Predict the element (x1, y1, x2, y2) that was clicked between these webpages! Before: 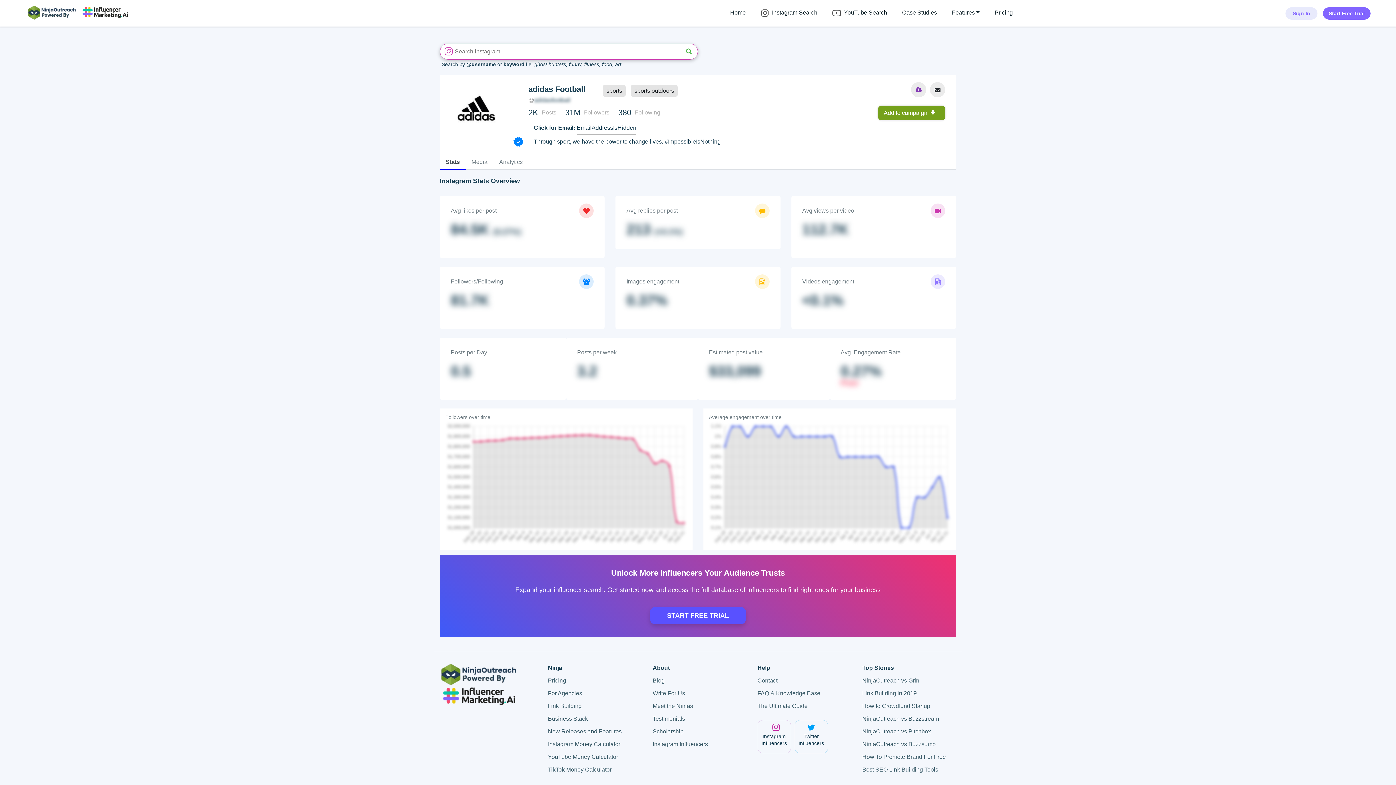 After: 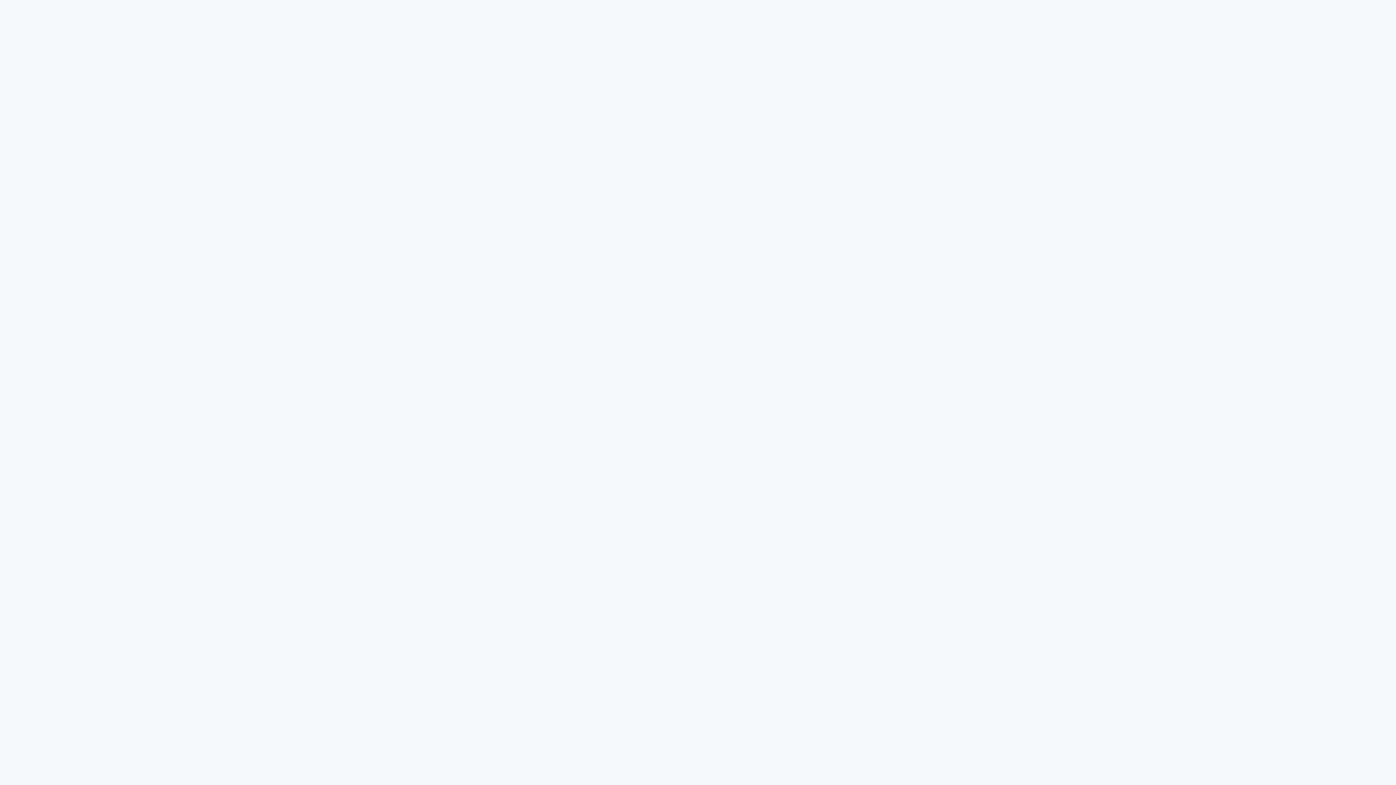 Action: label: START FREE TRIAL bbox: (650, 607, 746, 624)